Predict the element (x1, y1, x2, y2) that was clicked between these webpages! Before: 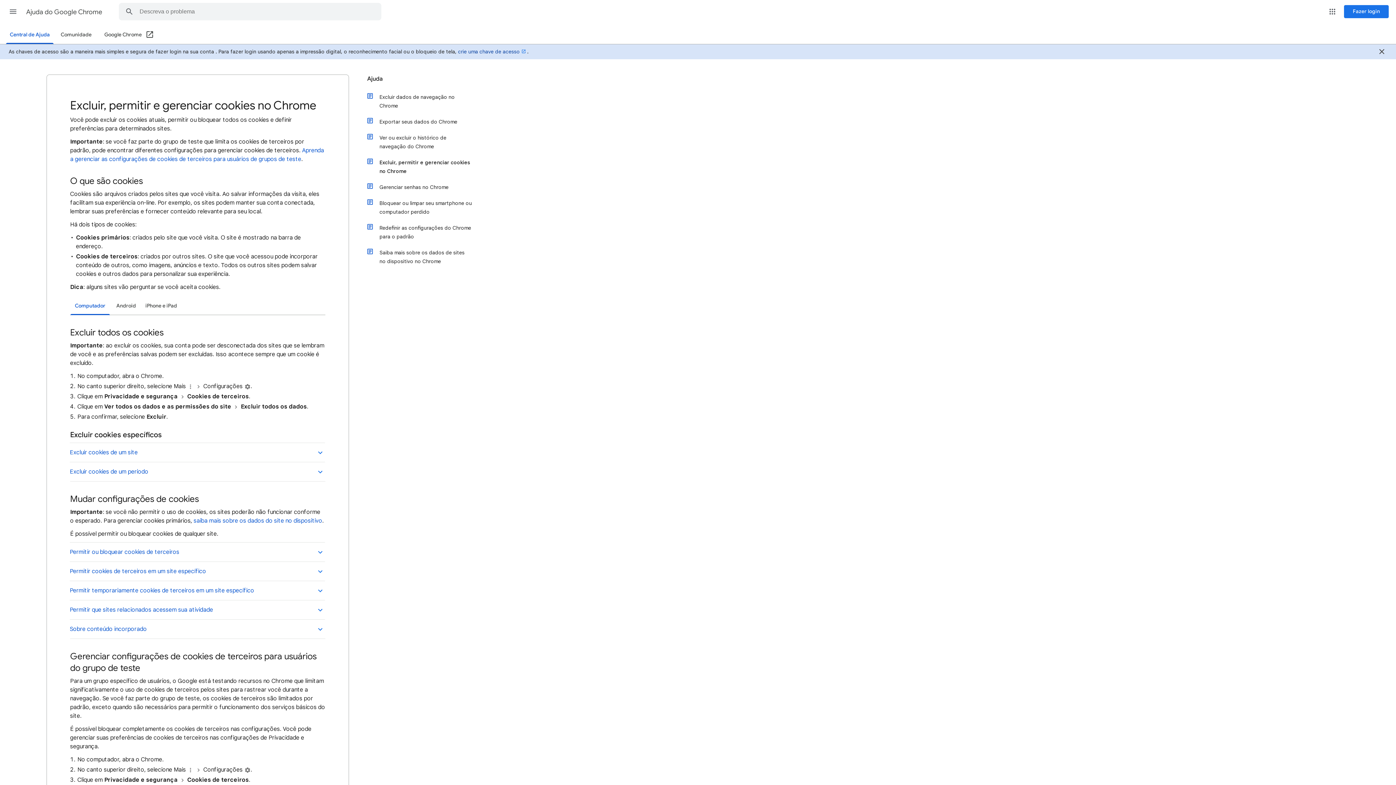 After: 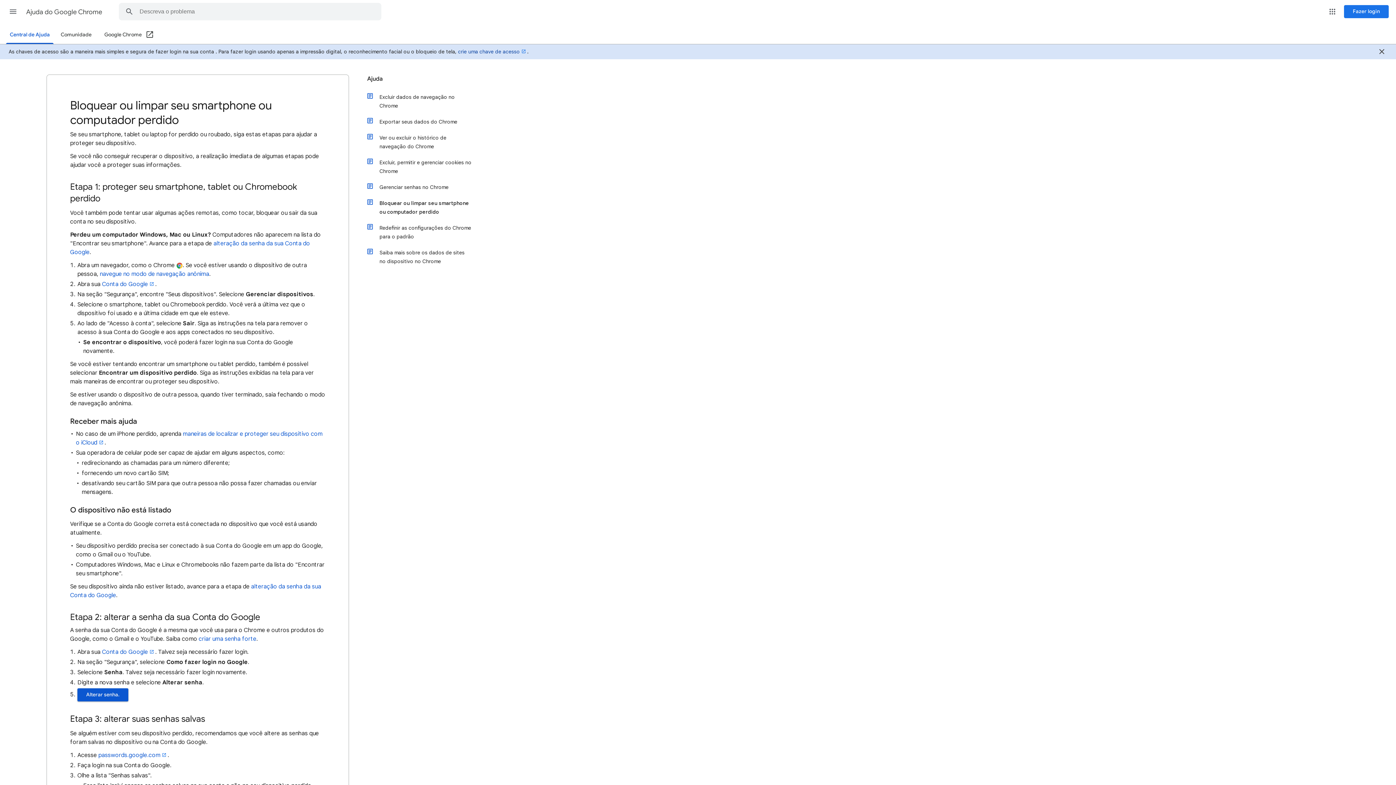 Action: label: Bloquear ou limpar seu smartphone ou computador perdido bbox: (374, 195, 472, 220)